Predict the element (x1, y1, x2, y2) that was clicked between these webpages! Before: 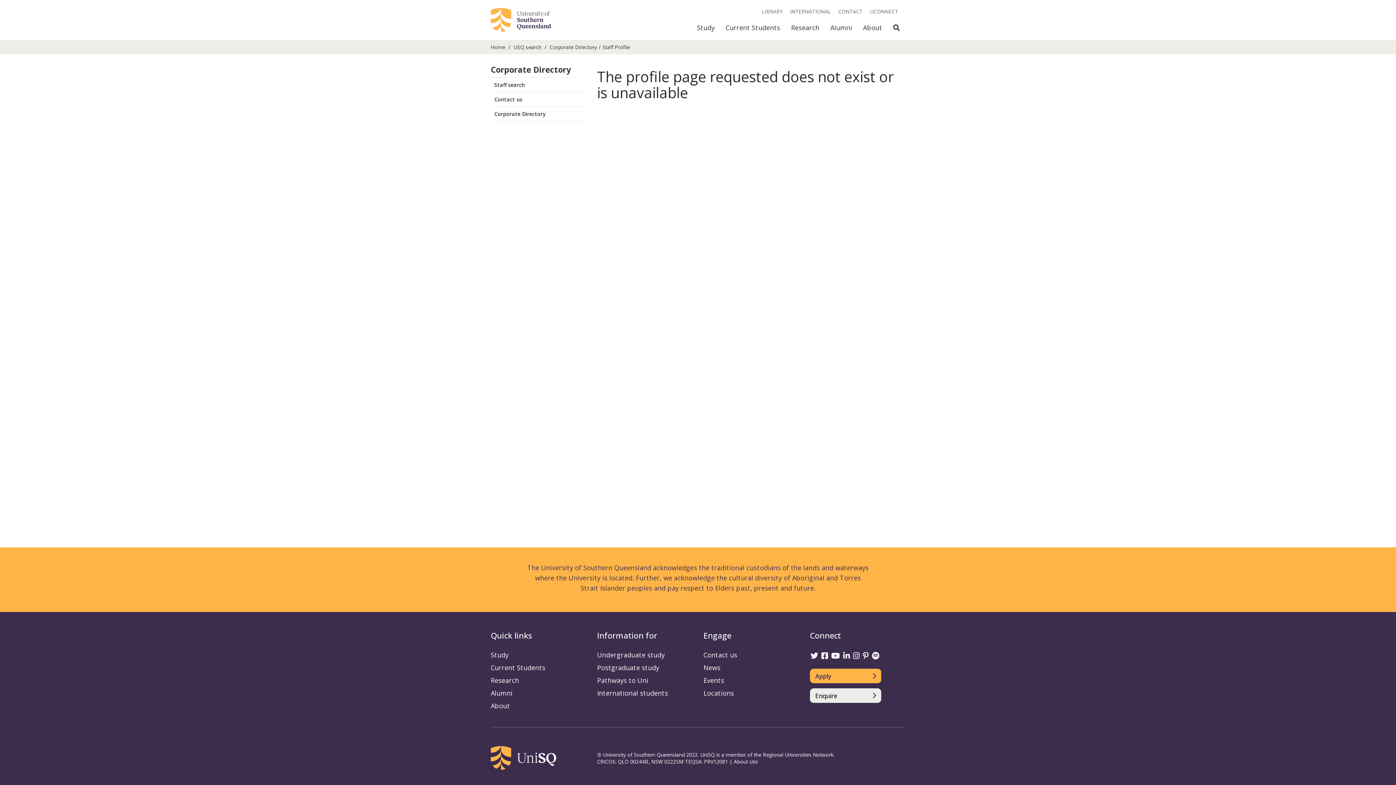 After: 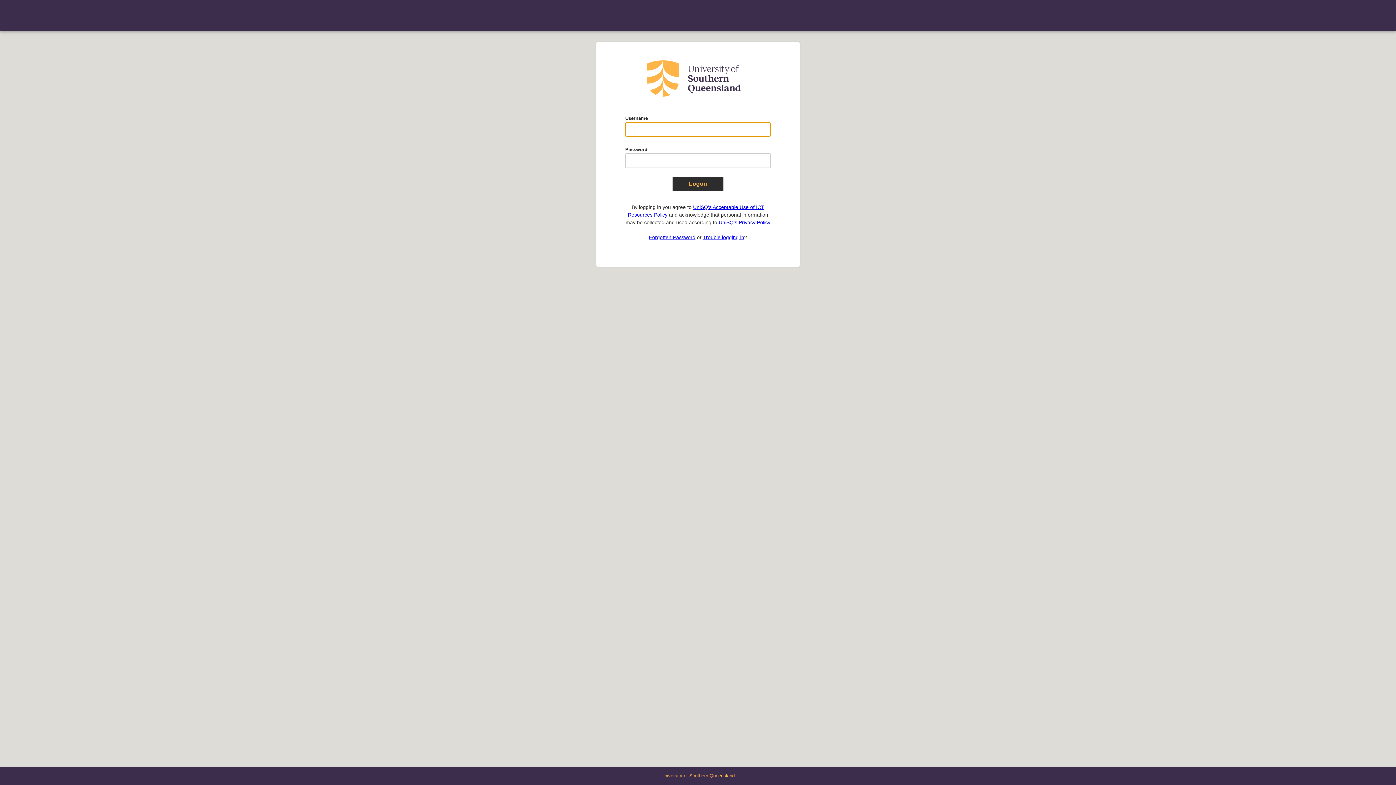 Action: bbox: (870, 8, 898, 14) label: UCONNECT